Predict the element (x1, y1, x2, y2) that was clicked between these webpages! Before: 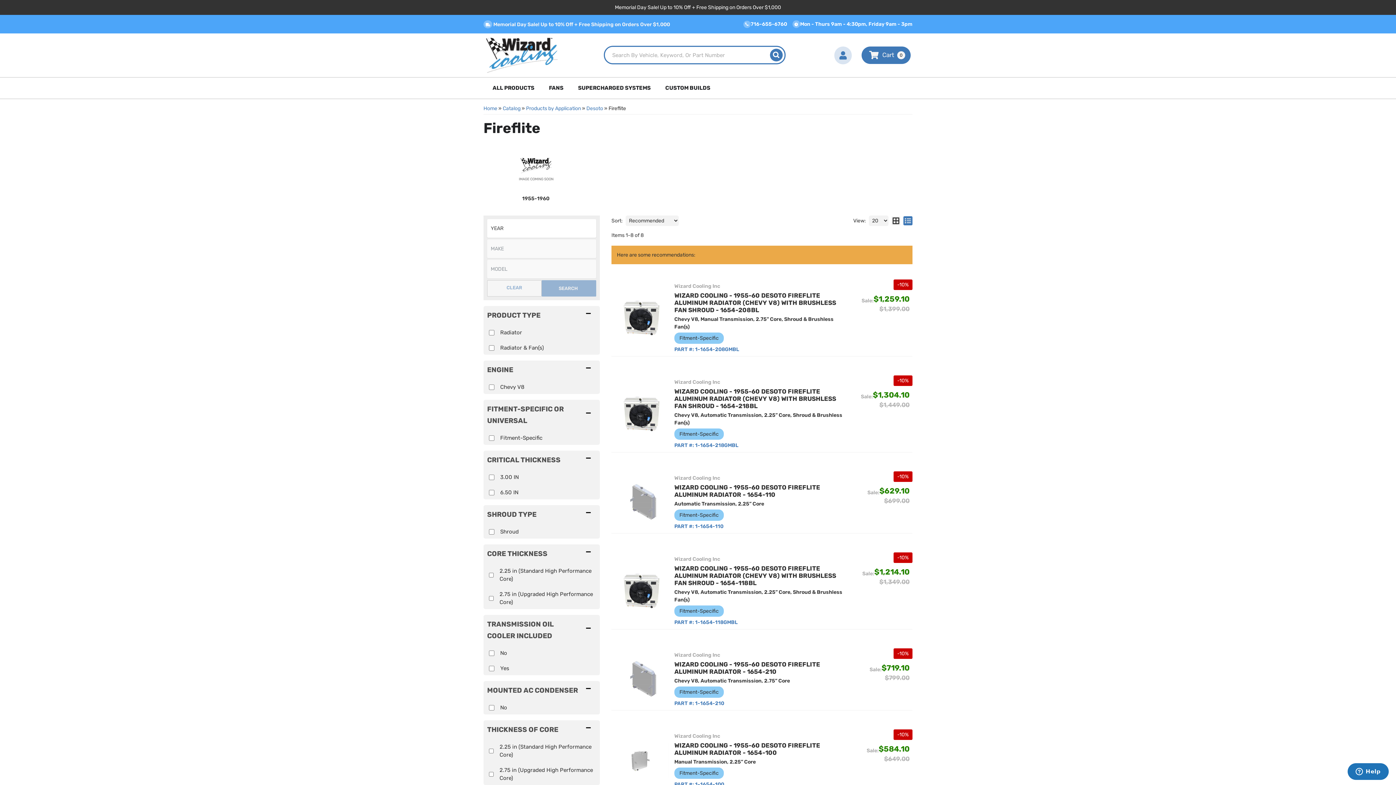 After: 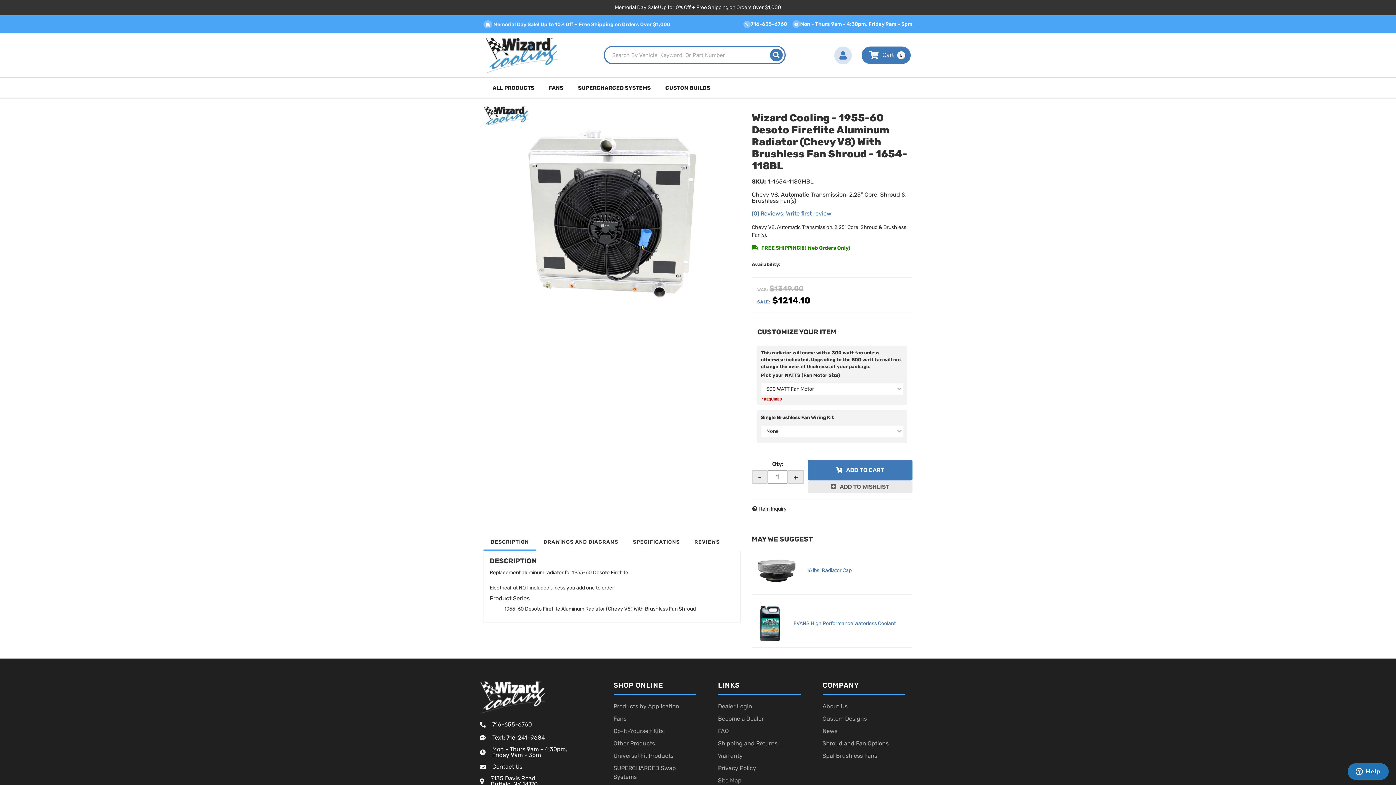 Action: bbox: (614, 555, 669, 626)